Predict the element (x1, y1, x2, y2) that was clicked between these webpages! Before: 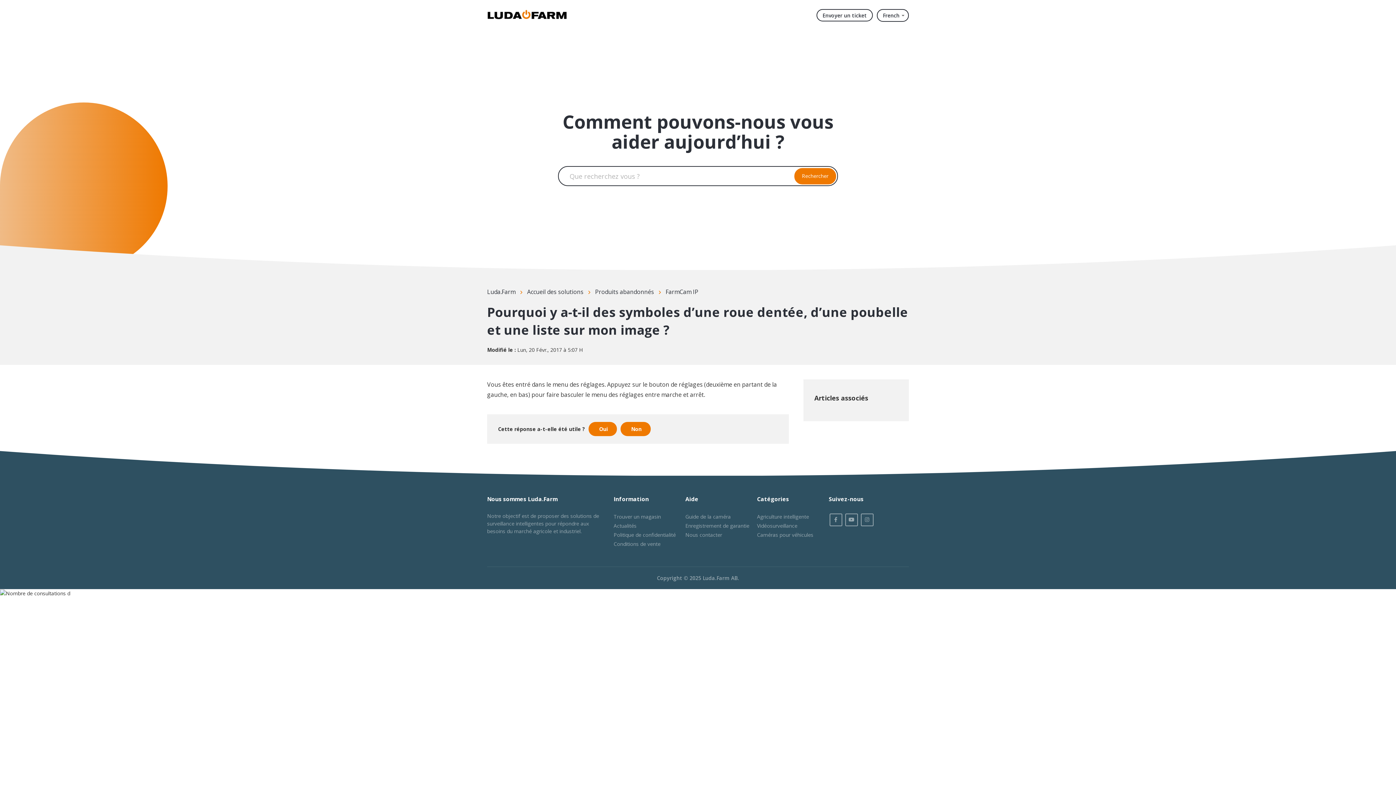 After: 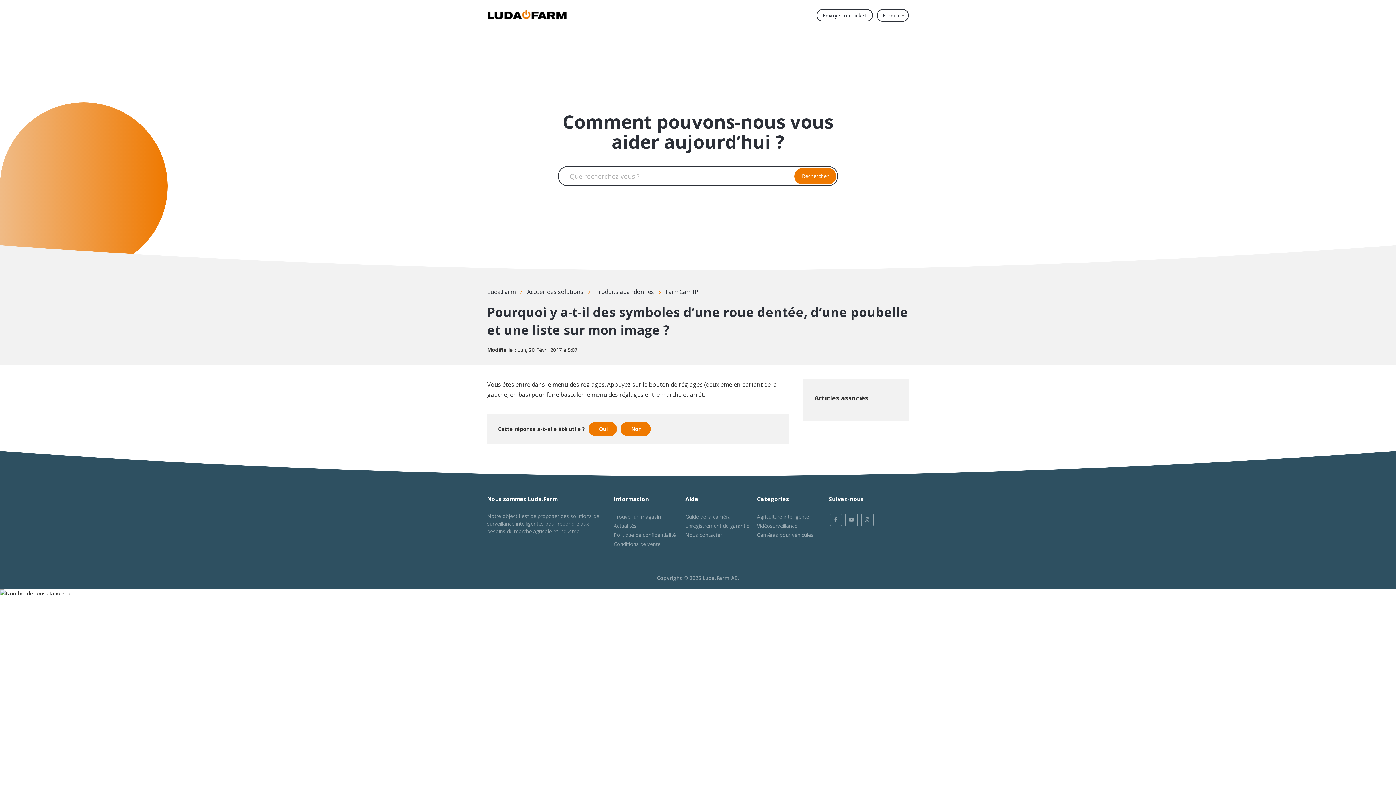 Action: bbox: (829, 513, 842, 526)